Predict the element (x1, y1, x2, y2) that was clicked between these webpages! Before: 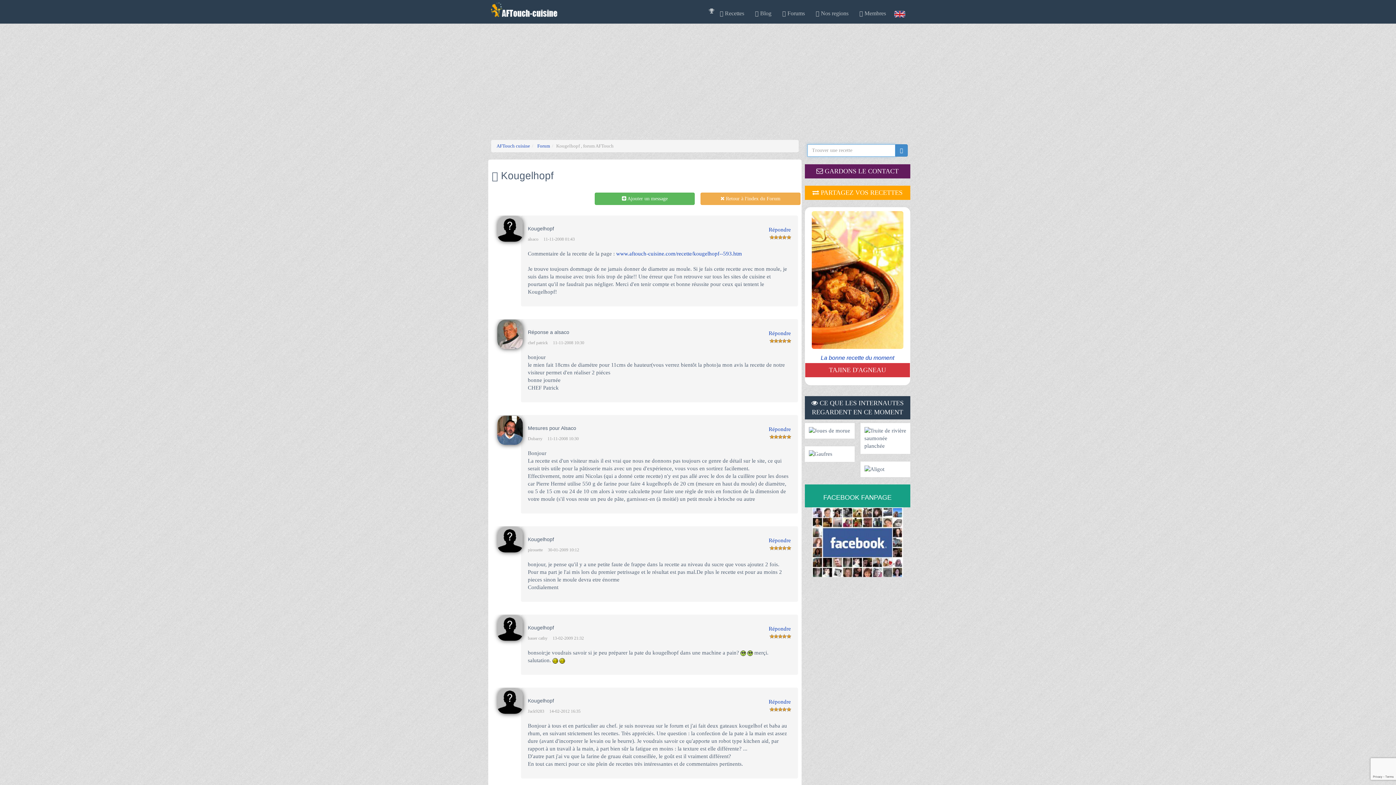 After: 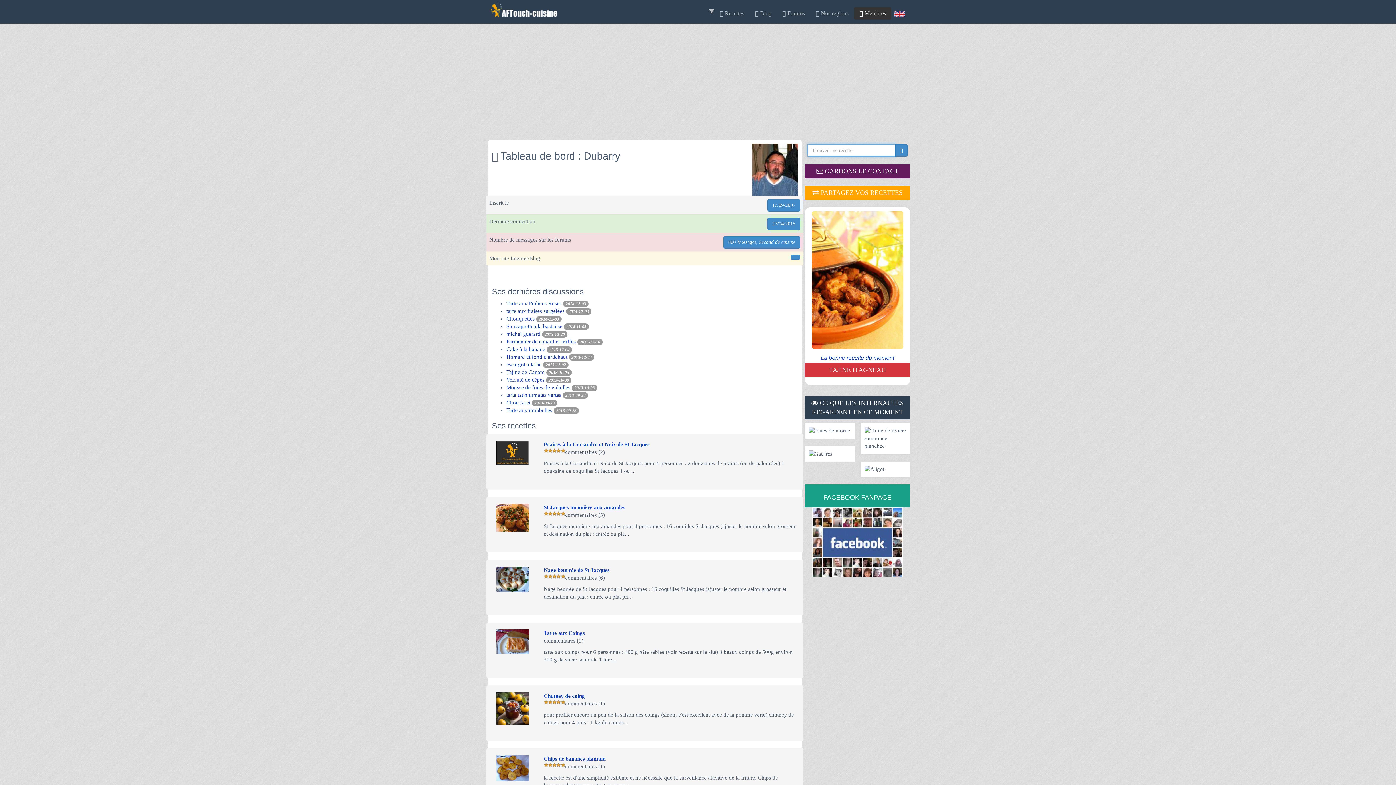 Action: label: Dubarry bbox: (528, 436, 542, 441)